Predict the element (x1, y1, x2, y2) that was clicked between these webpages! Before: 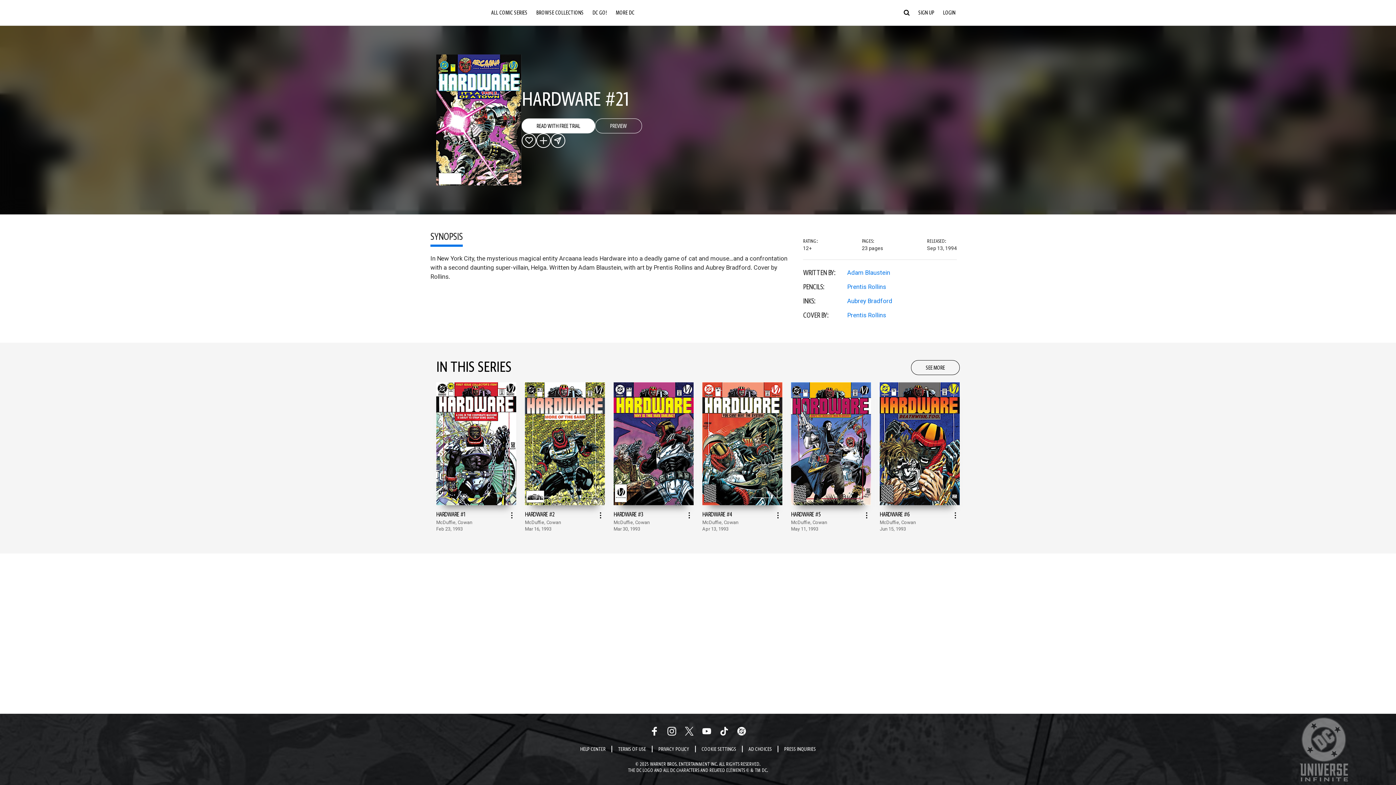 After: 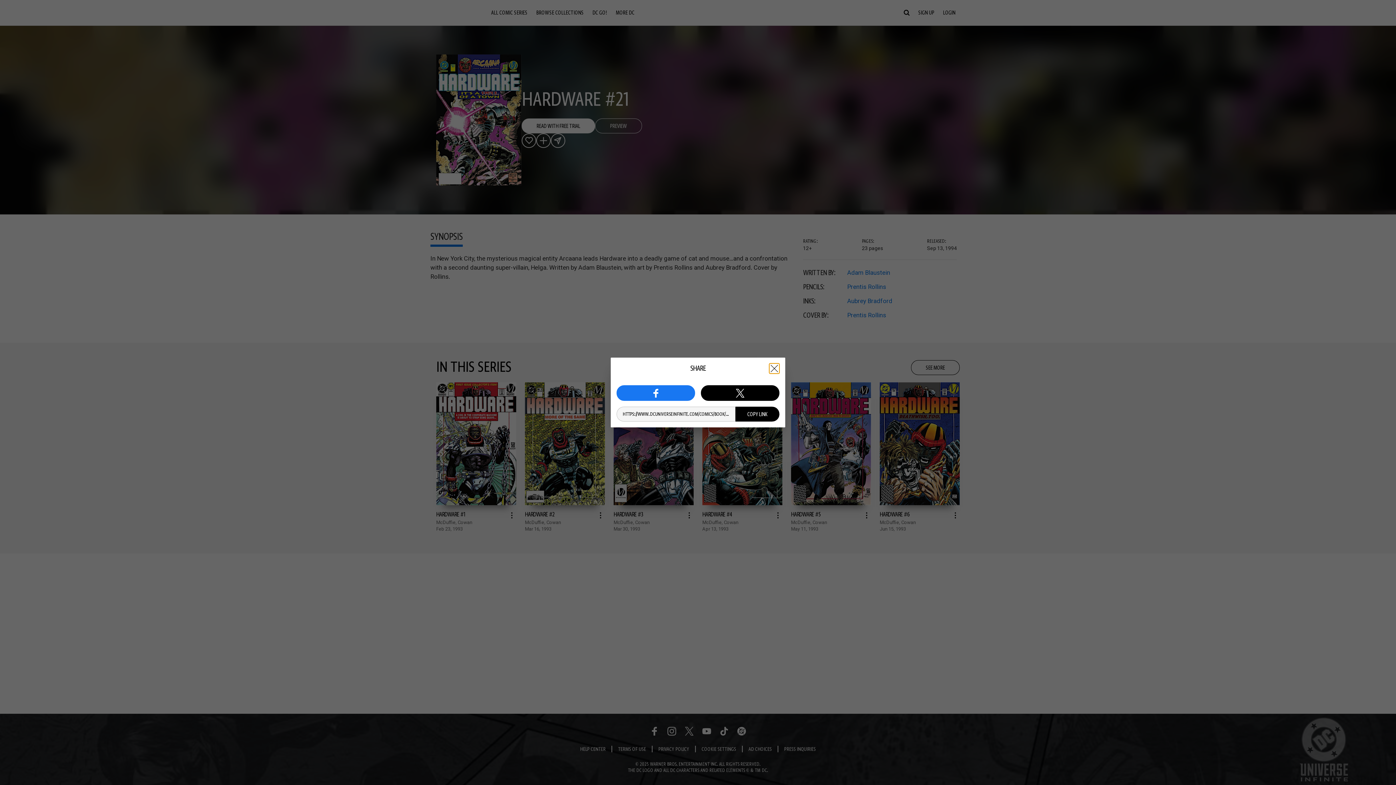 Action: label: Share bbox: (550, 131, 565, 146)